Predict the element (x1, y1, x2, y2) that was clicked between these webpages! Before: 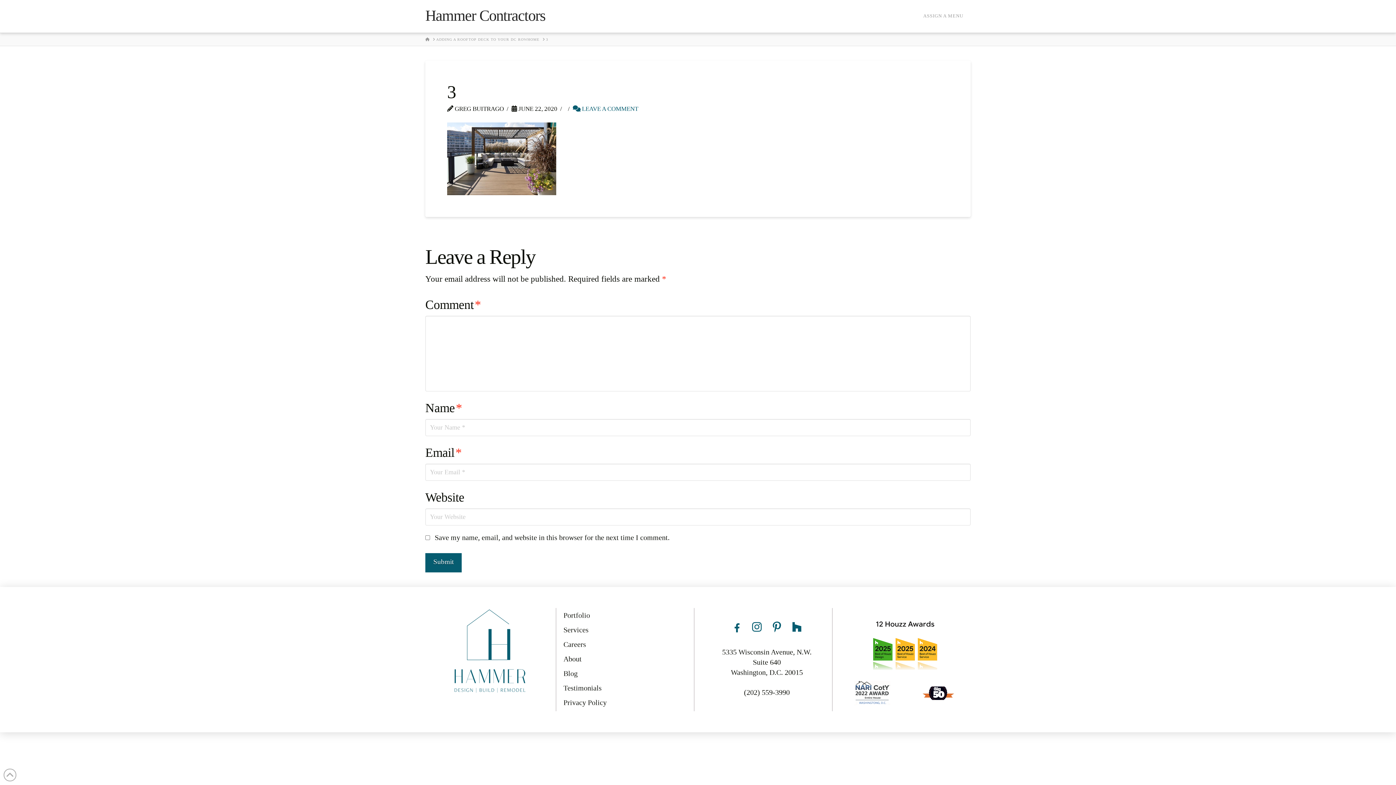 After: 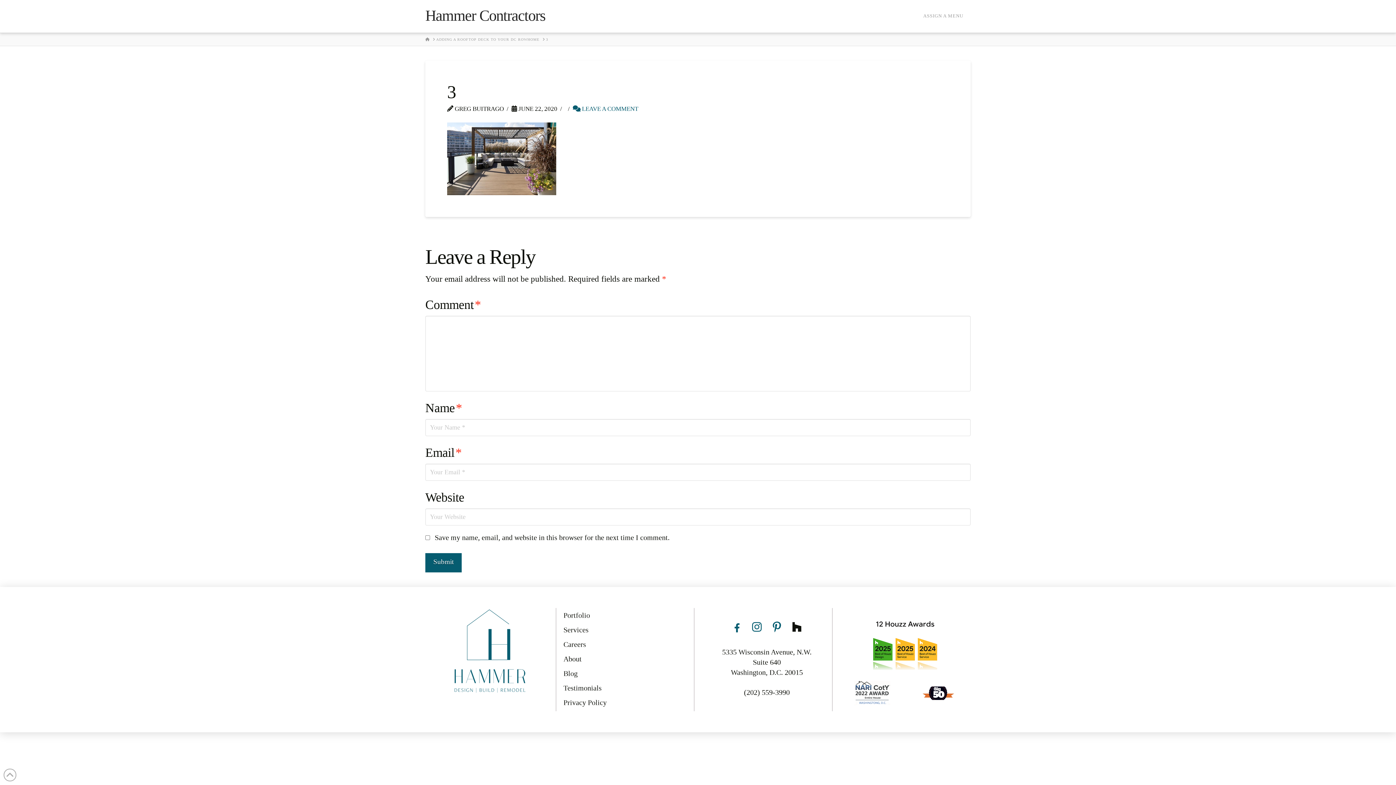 Action: bbox: (787, 617, 807, 637)